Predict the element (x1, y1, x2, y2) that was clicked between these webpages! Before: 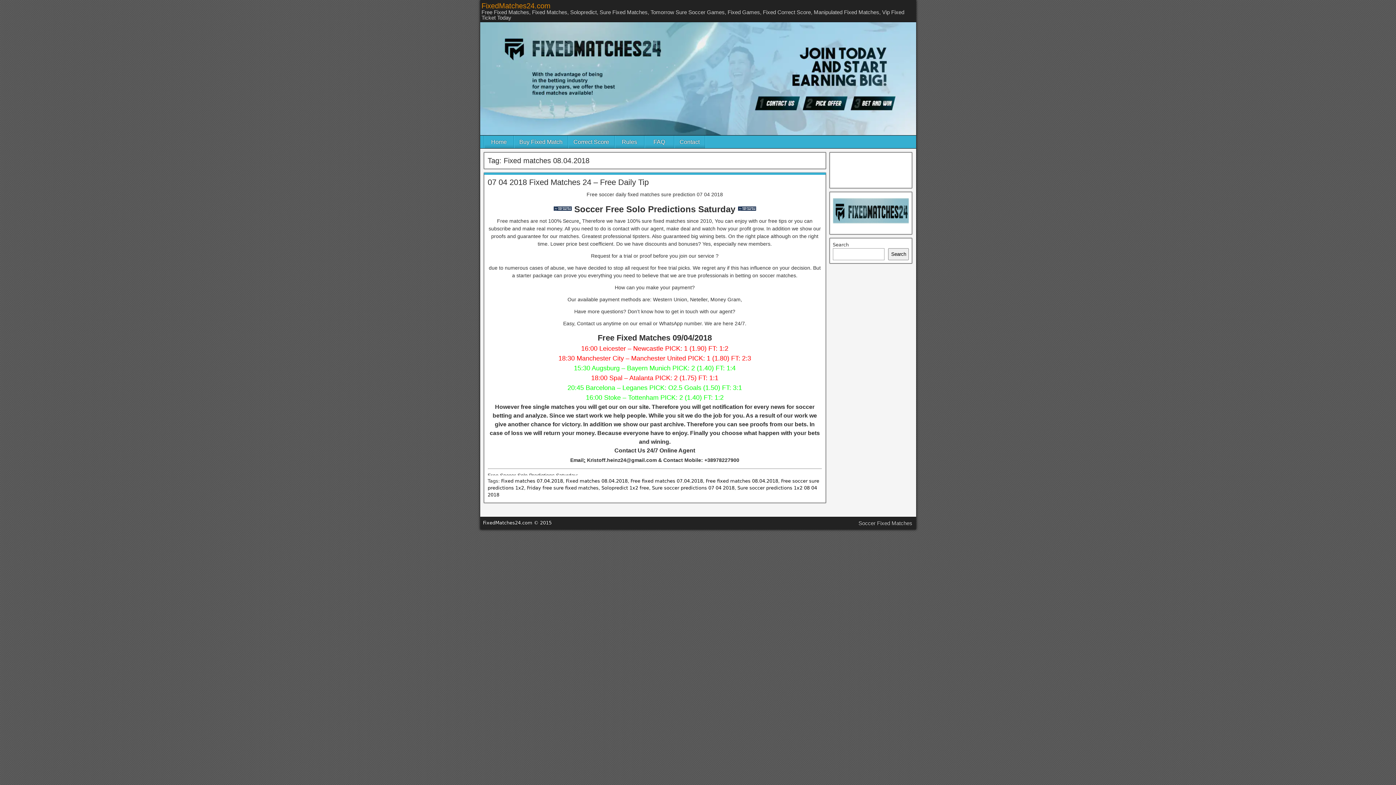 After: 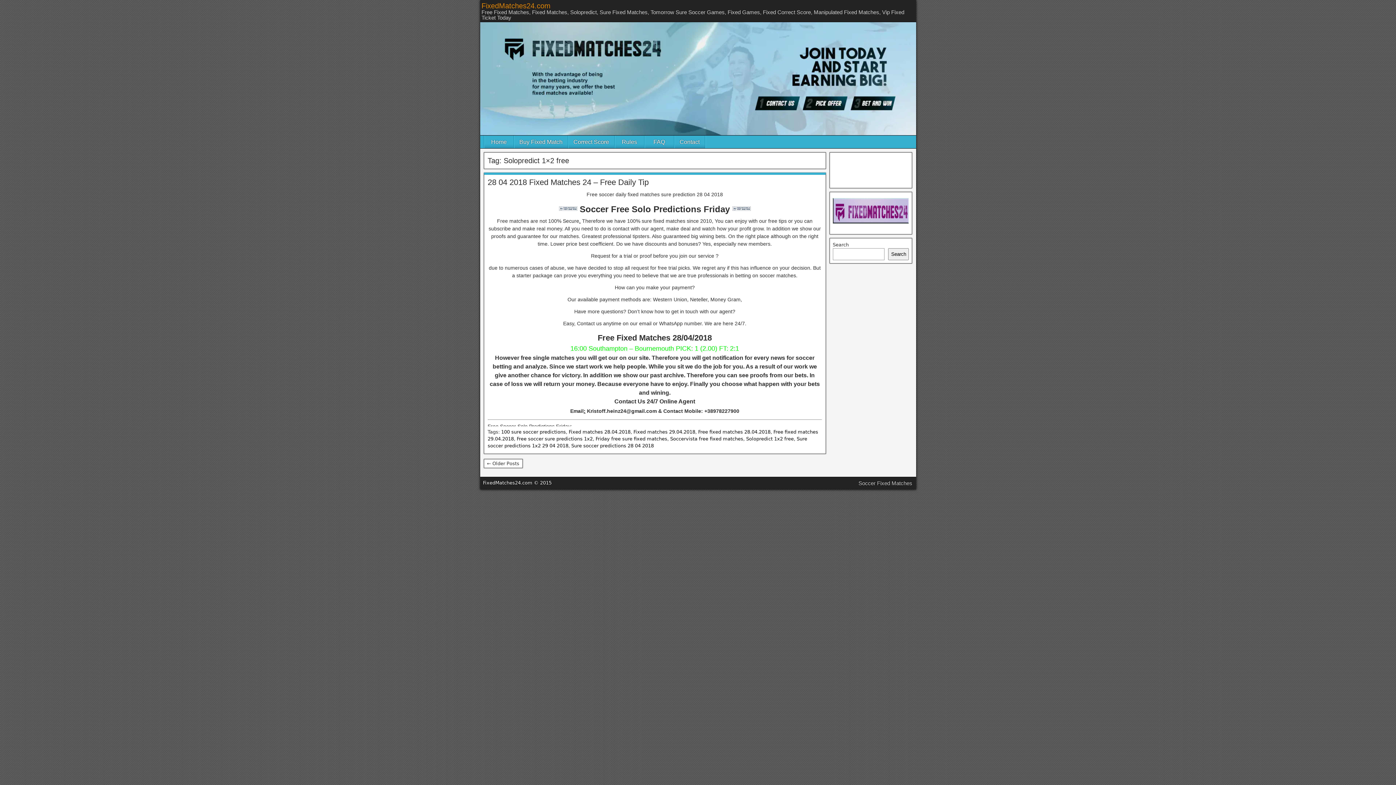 Action: bbox: (601, 485, 649, 490) label: Solopredict 1x2 free